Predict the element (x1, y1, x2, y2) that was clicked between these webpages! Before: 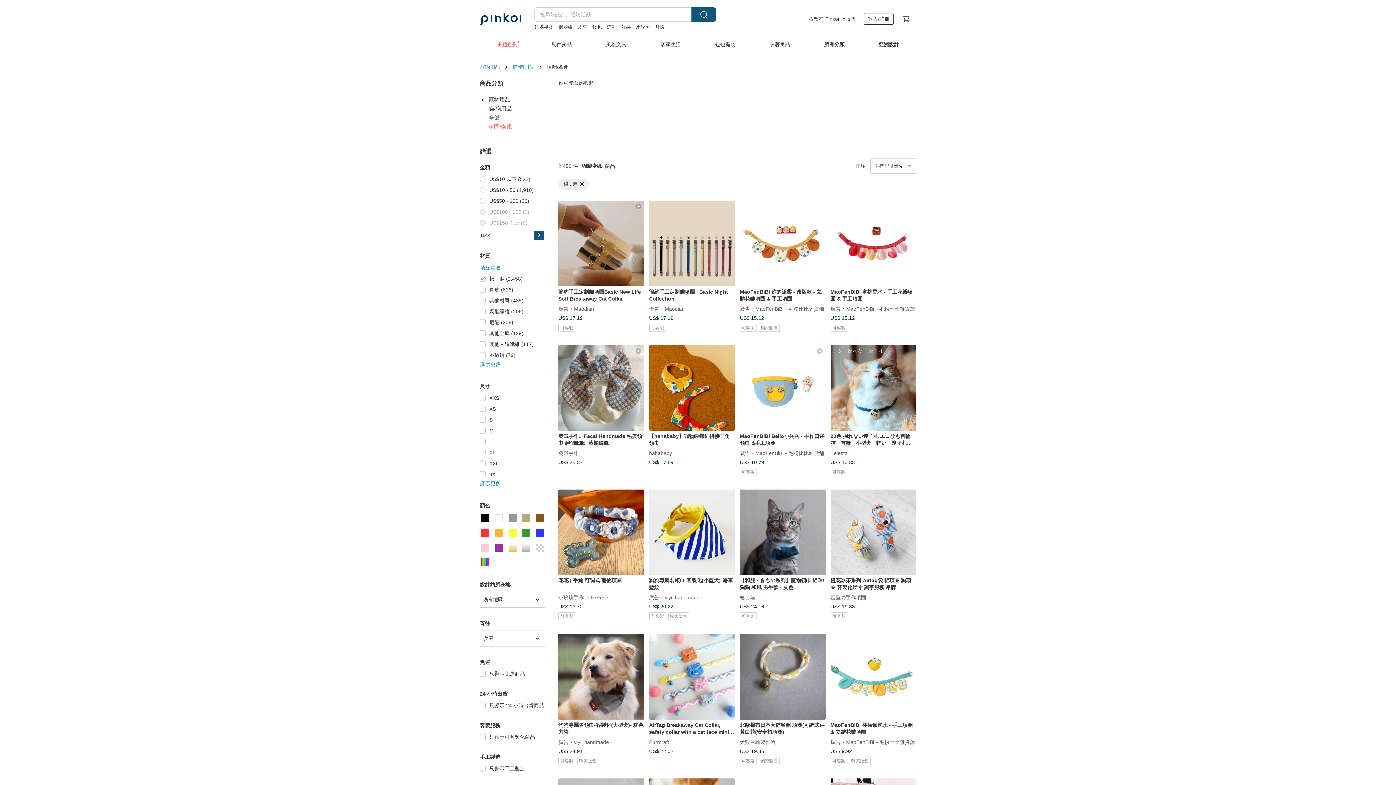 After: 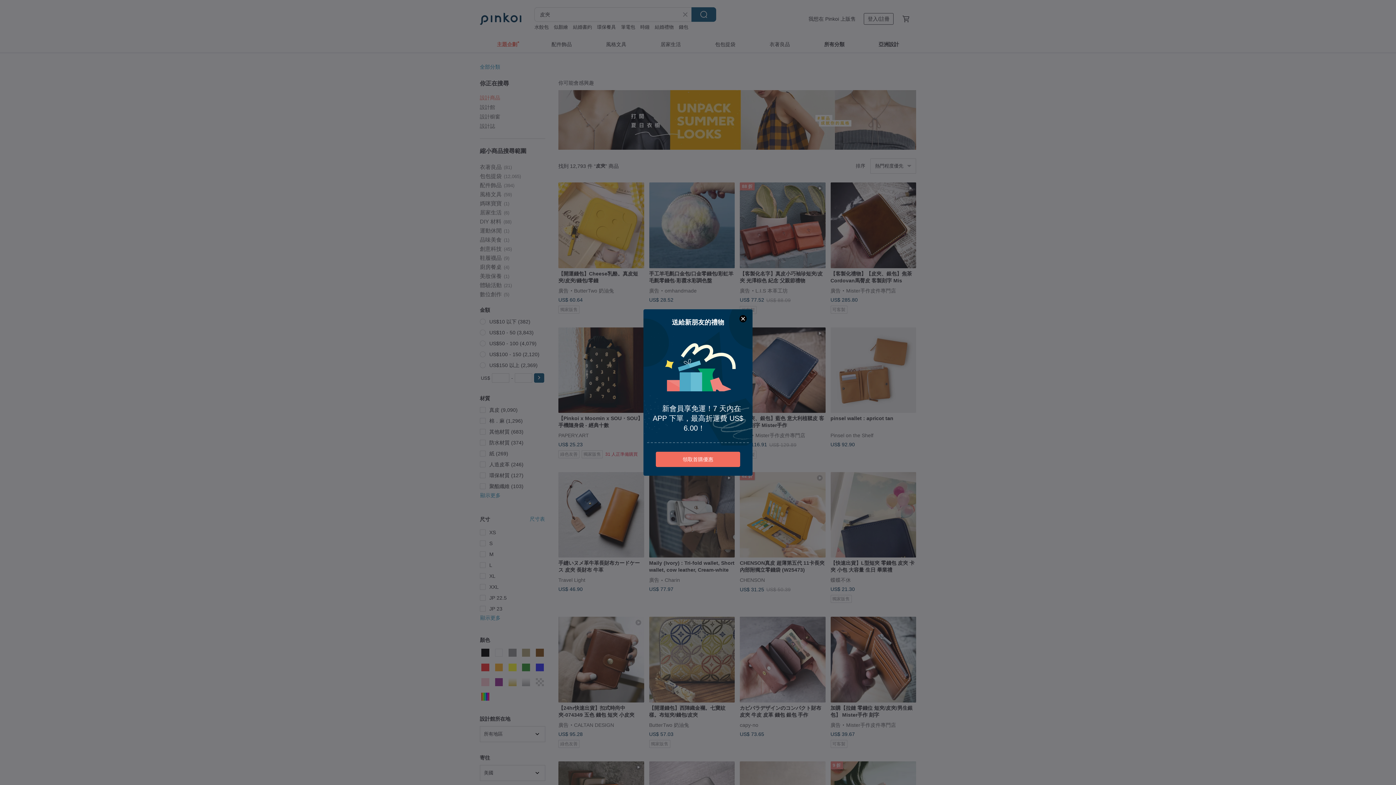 Action: bbox: (577, 24, 587, 30) label: 皮夾